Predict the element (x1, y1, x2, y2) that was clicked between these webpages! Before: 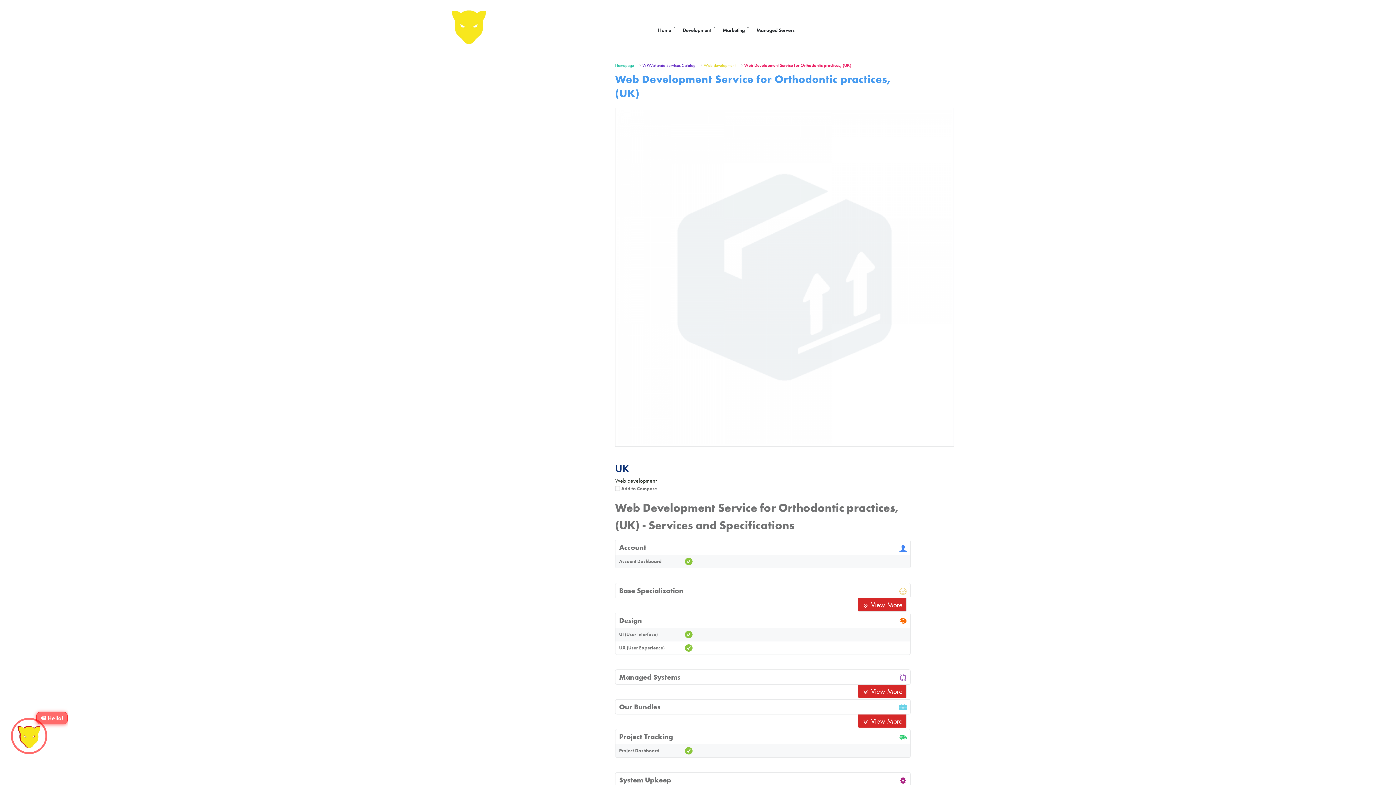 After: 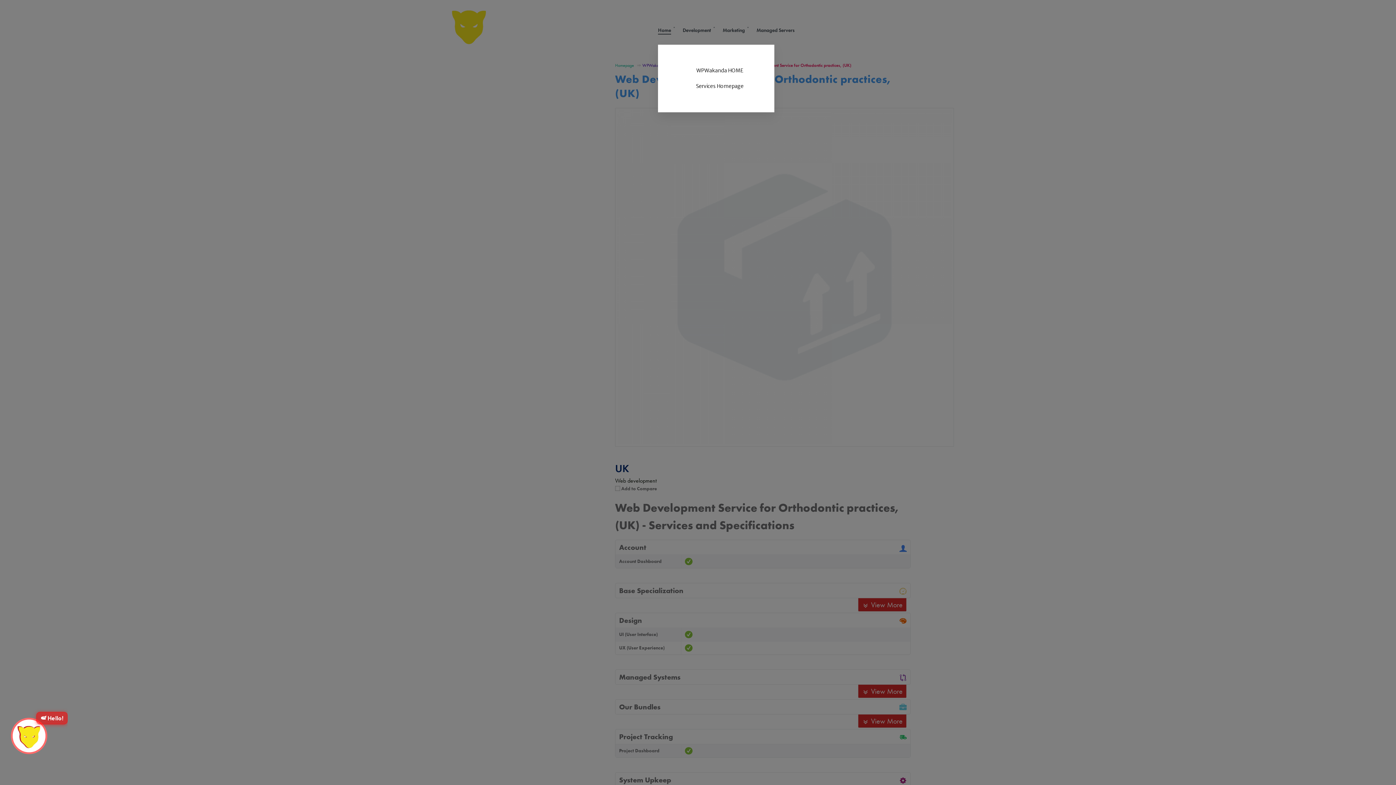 Action: label: Home bbox: (658, 26, 671, 34)